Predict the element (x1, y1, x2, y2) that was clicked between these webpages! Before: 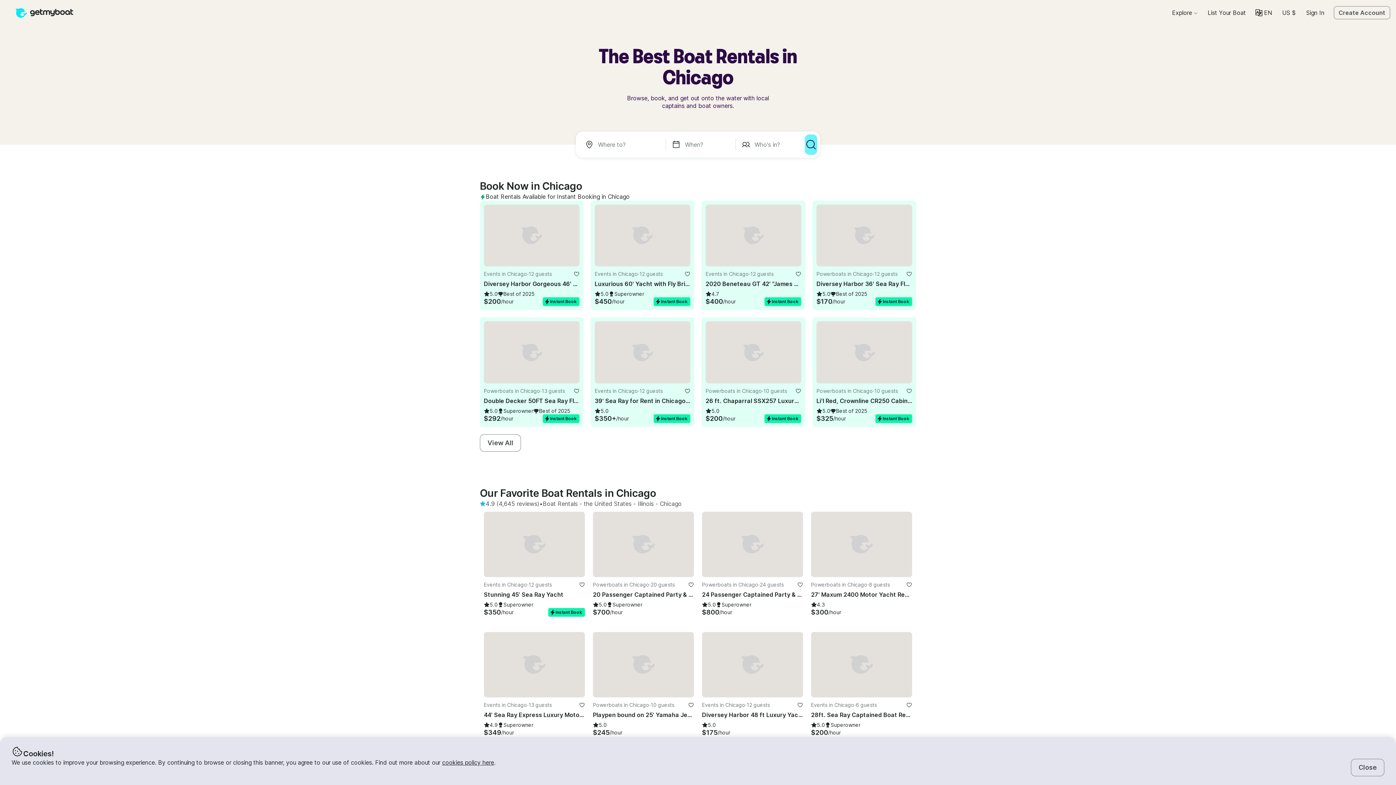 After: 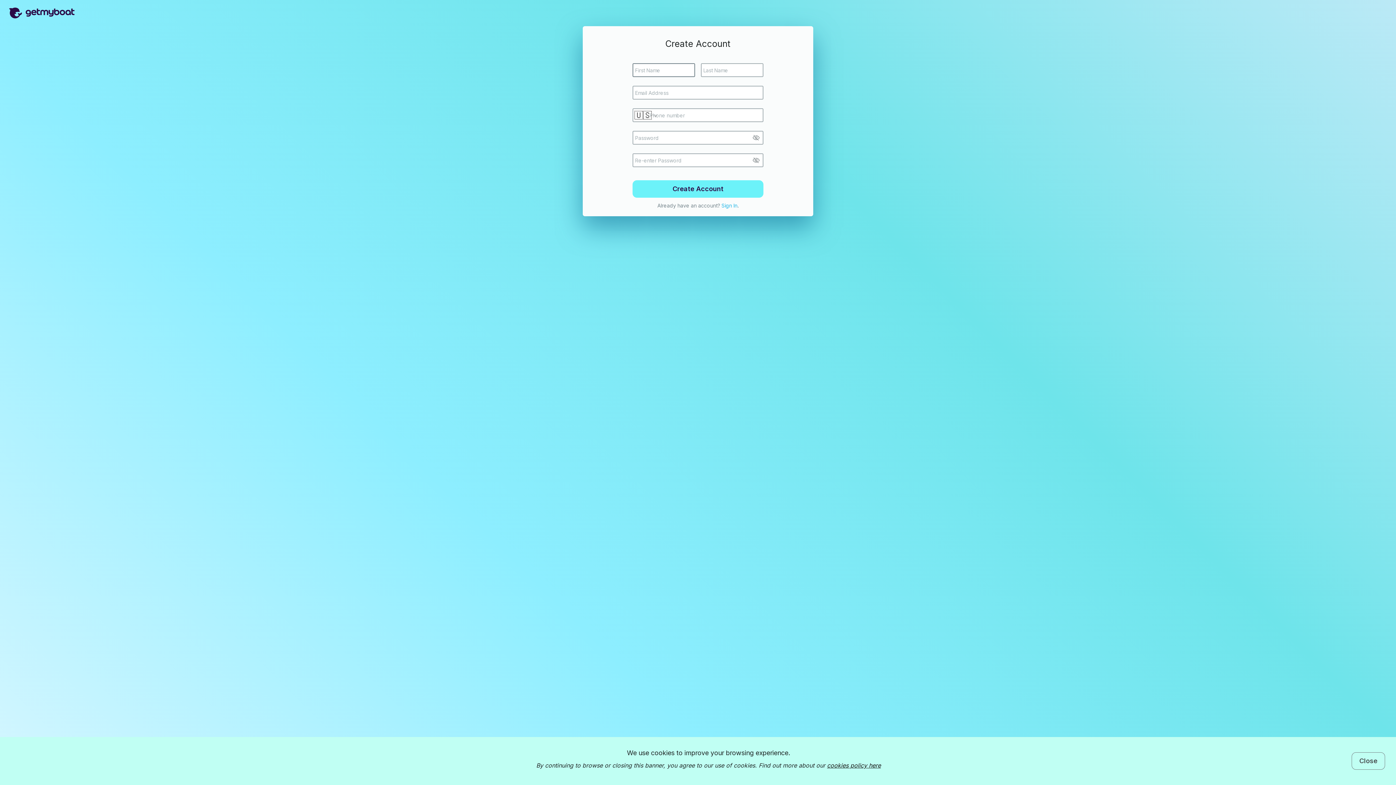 Action: label: favorite listing bbox: (906, 271, 912, 277)